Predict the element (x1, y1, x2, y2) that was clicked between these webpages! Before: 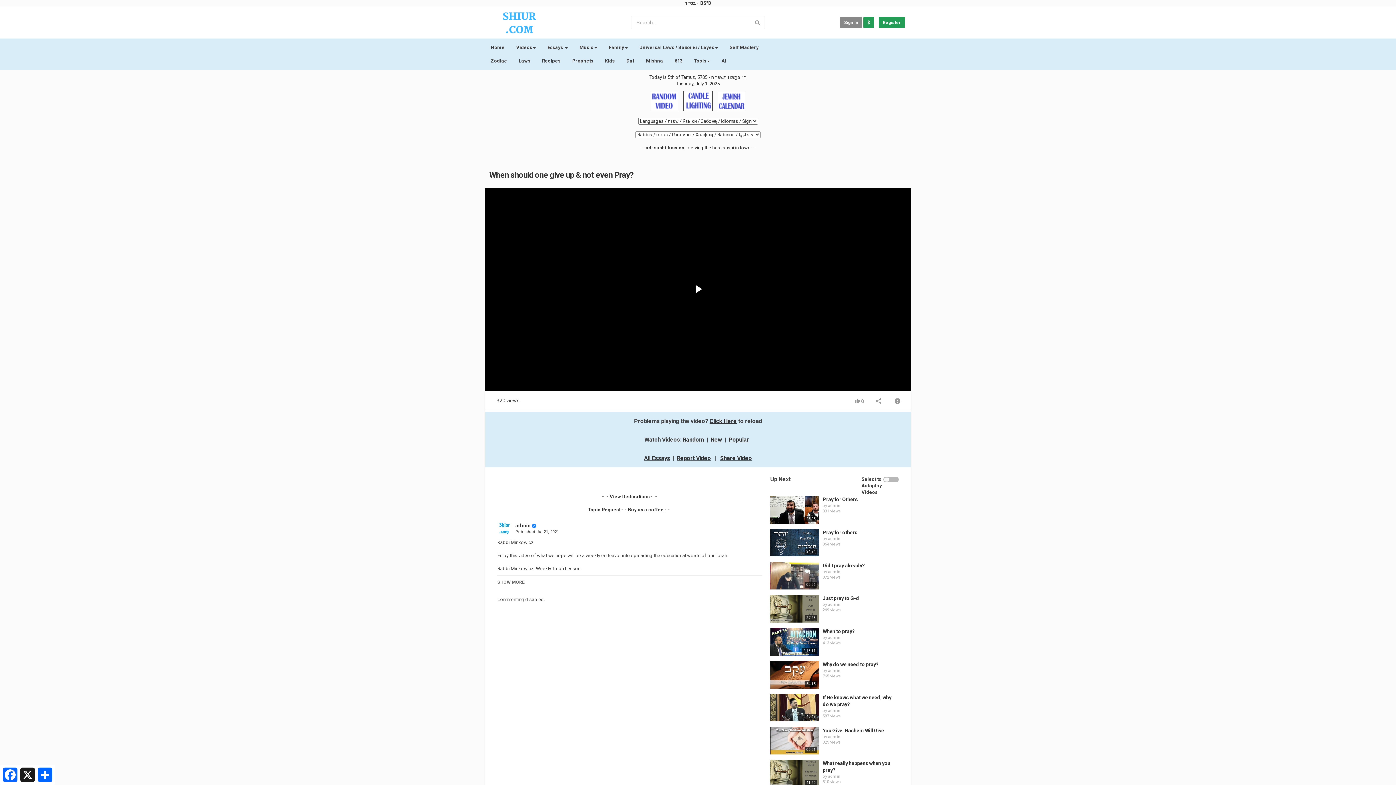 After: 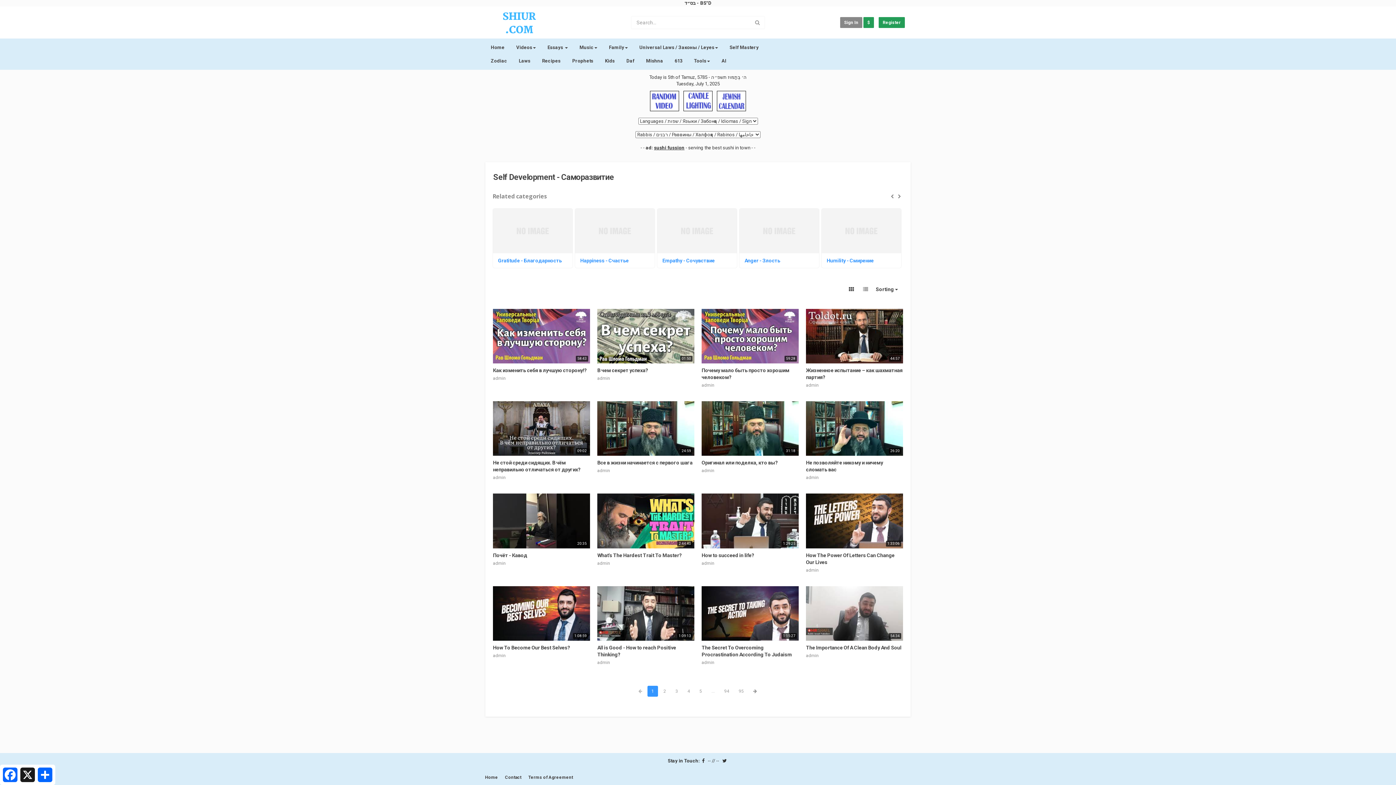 Action: bbox: (724, 40, 764, 54) label: Self Mastery